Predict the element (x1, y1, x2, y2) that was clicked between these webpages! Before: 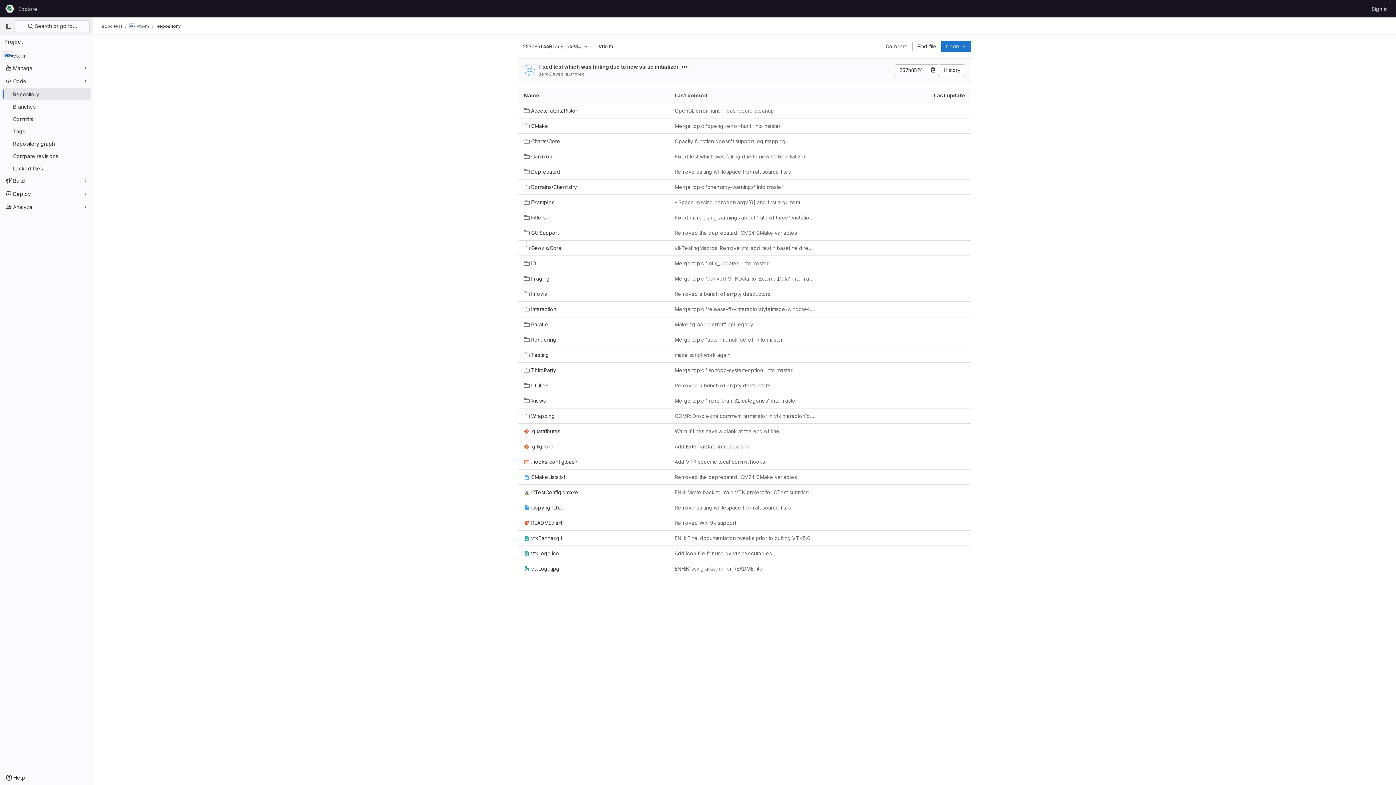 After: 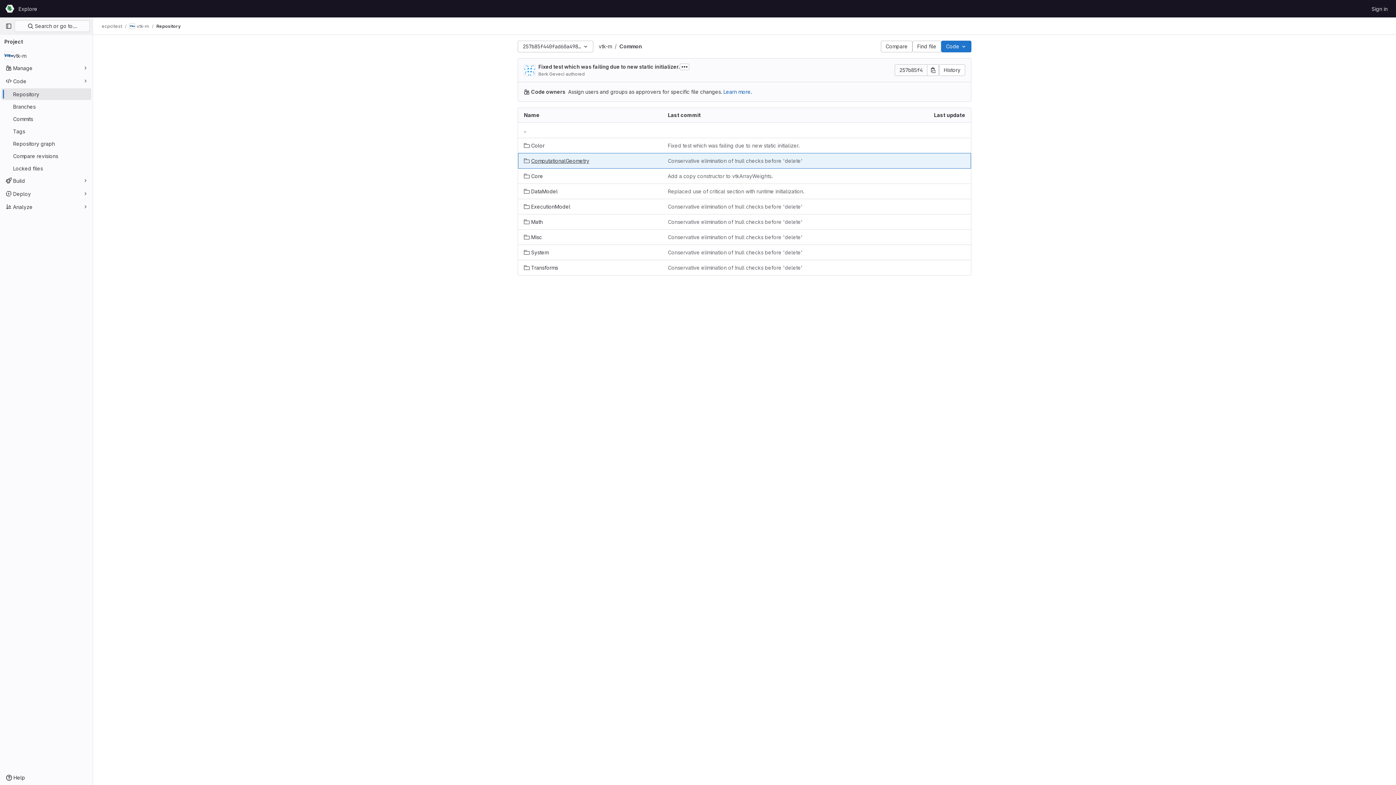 Action: bbox: (524, 152, 552, 160) label: Common